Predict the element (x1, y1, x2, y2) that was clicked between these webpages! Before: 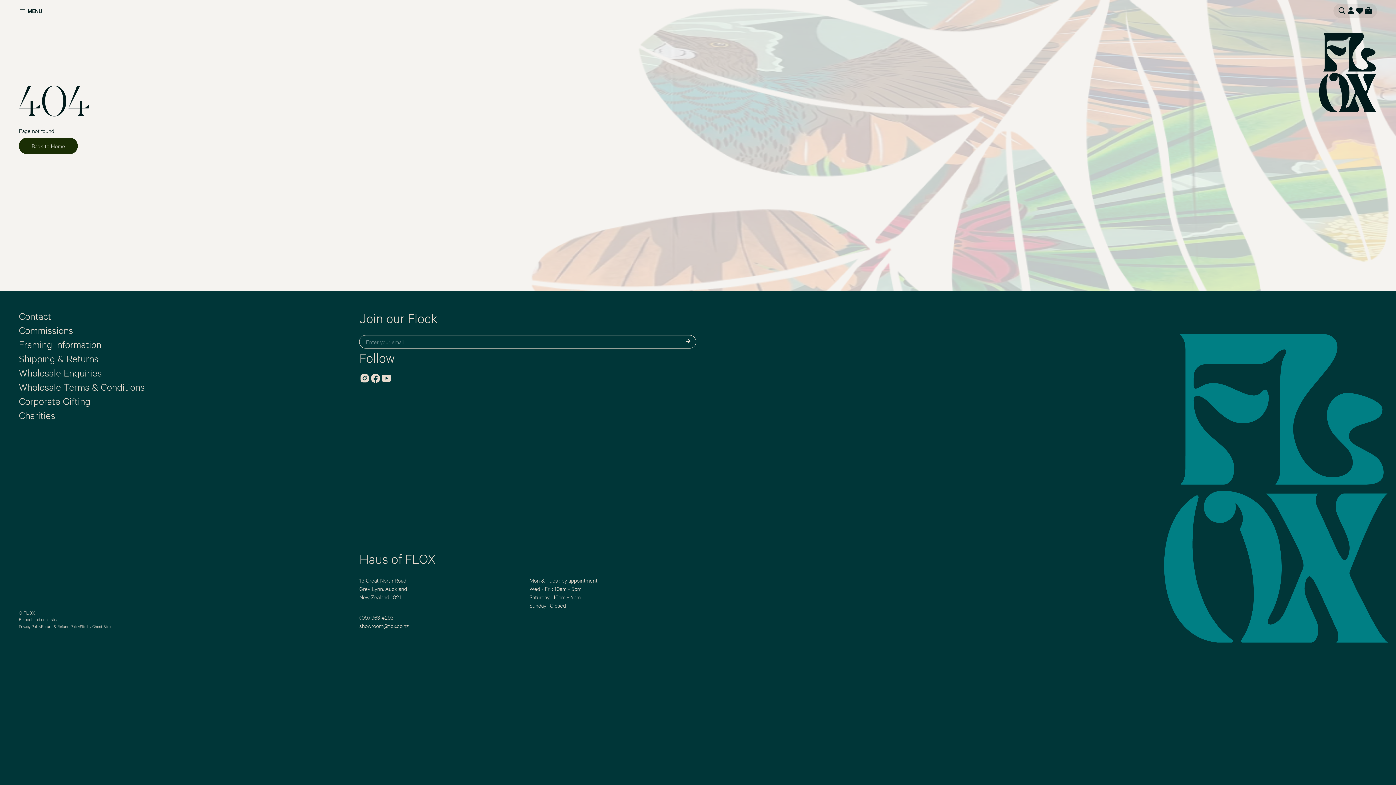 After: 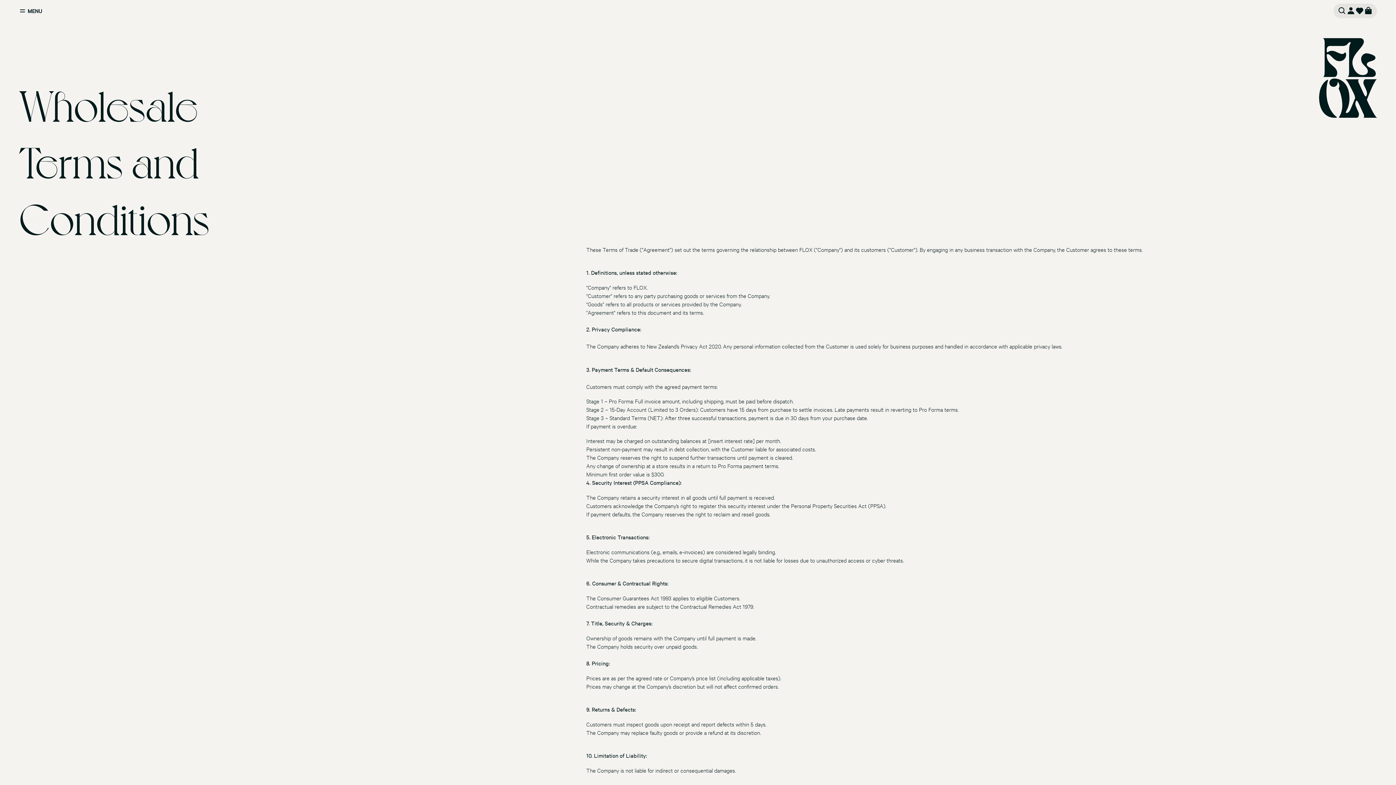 Action: label: Wholesale Terms & Conditions bbox: (18, 381, 144, 392)